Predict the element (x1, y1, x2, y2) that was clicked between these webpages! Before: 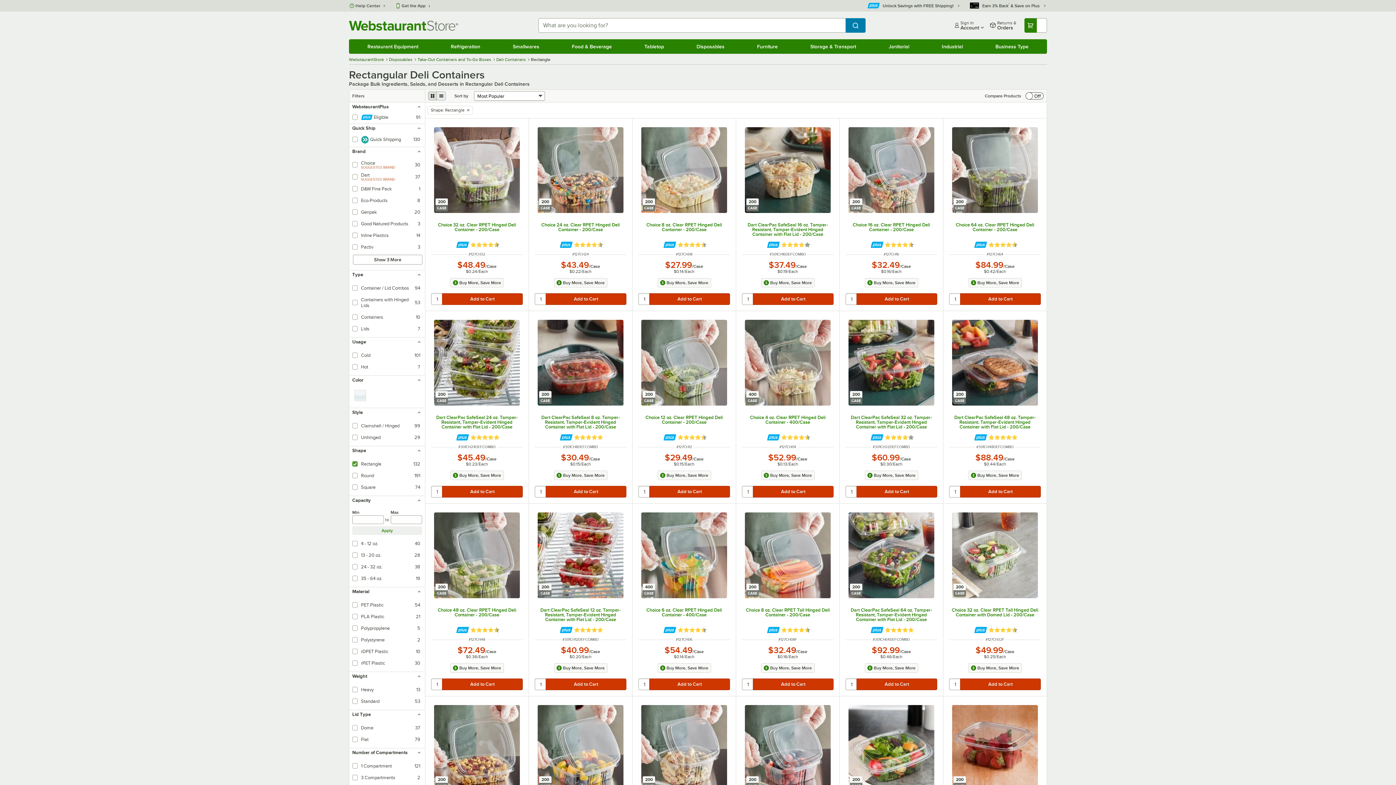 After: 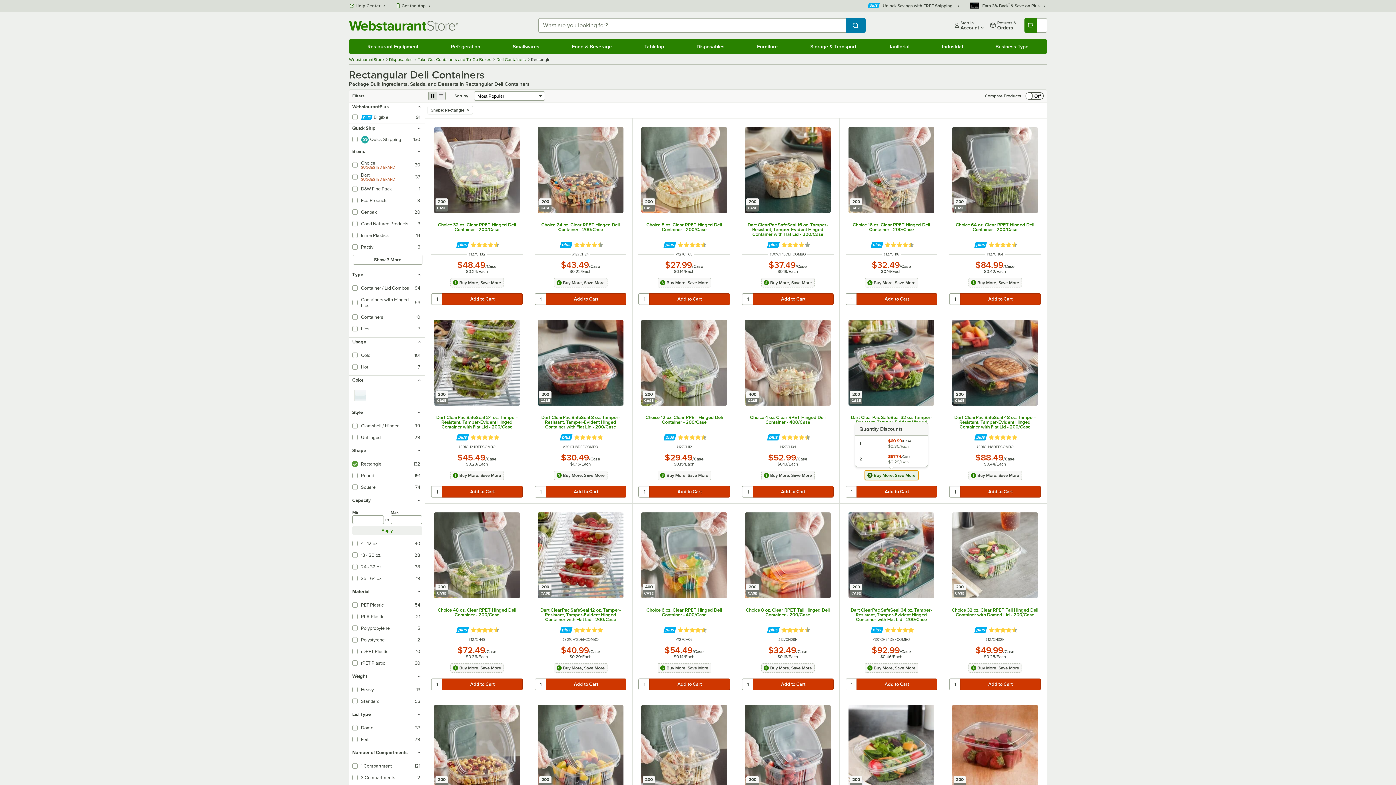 Action: bbox: (864, 470, 918, 480) label: Buy More, Save More